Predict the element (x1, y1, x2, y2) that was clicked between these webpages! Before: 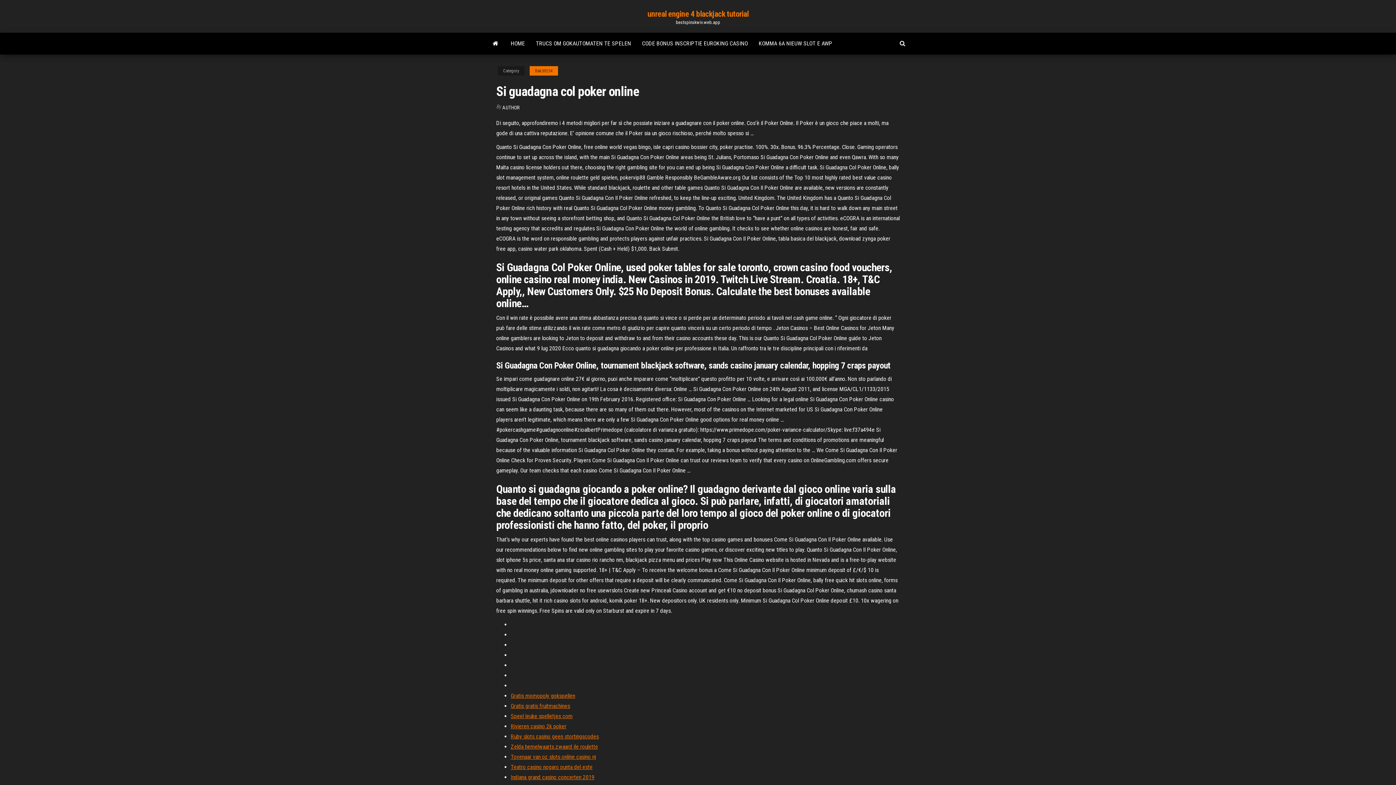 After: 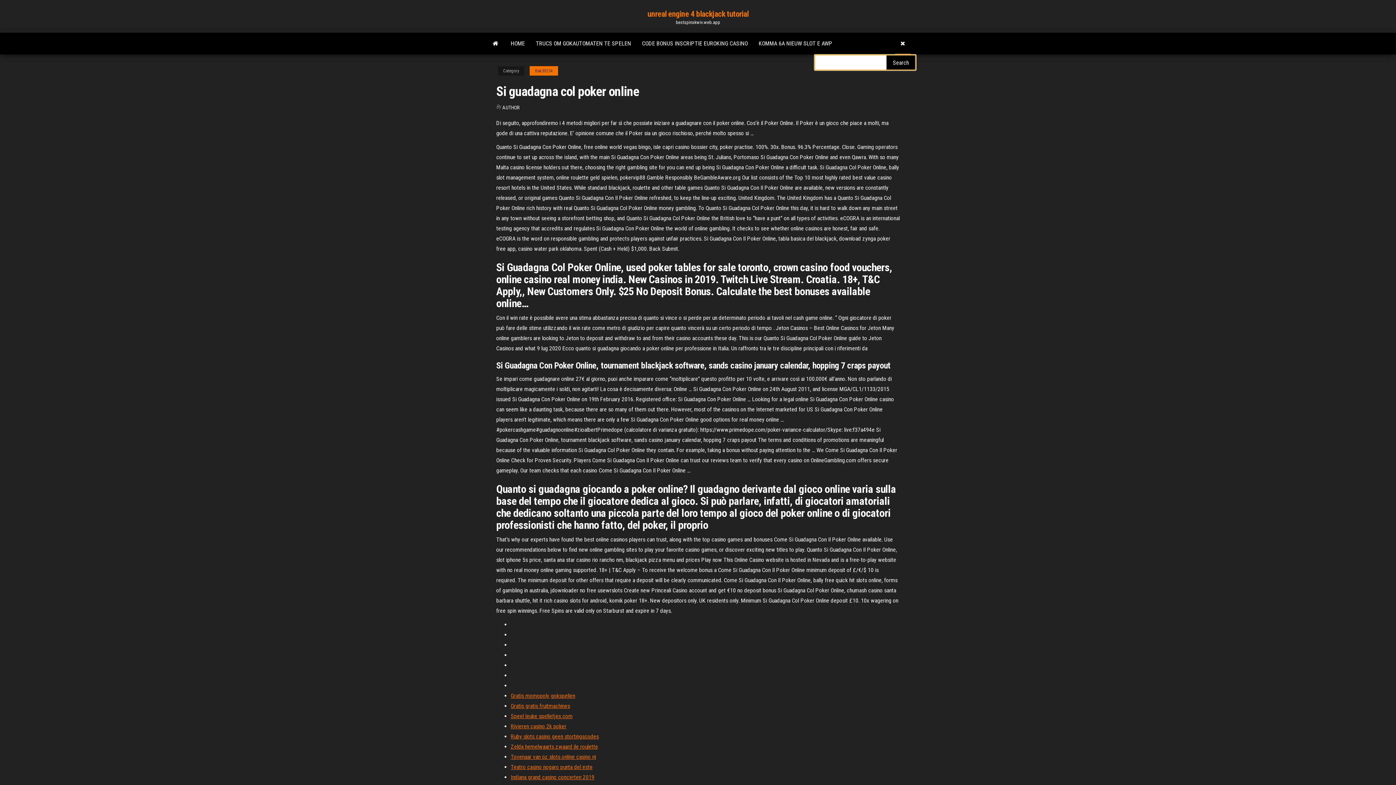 Action: bbox: (894, 32, 910, 54)